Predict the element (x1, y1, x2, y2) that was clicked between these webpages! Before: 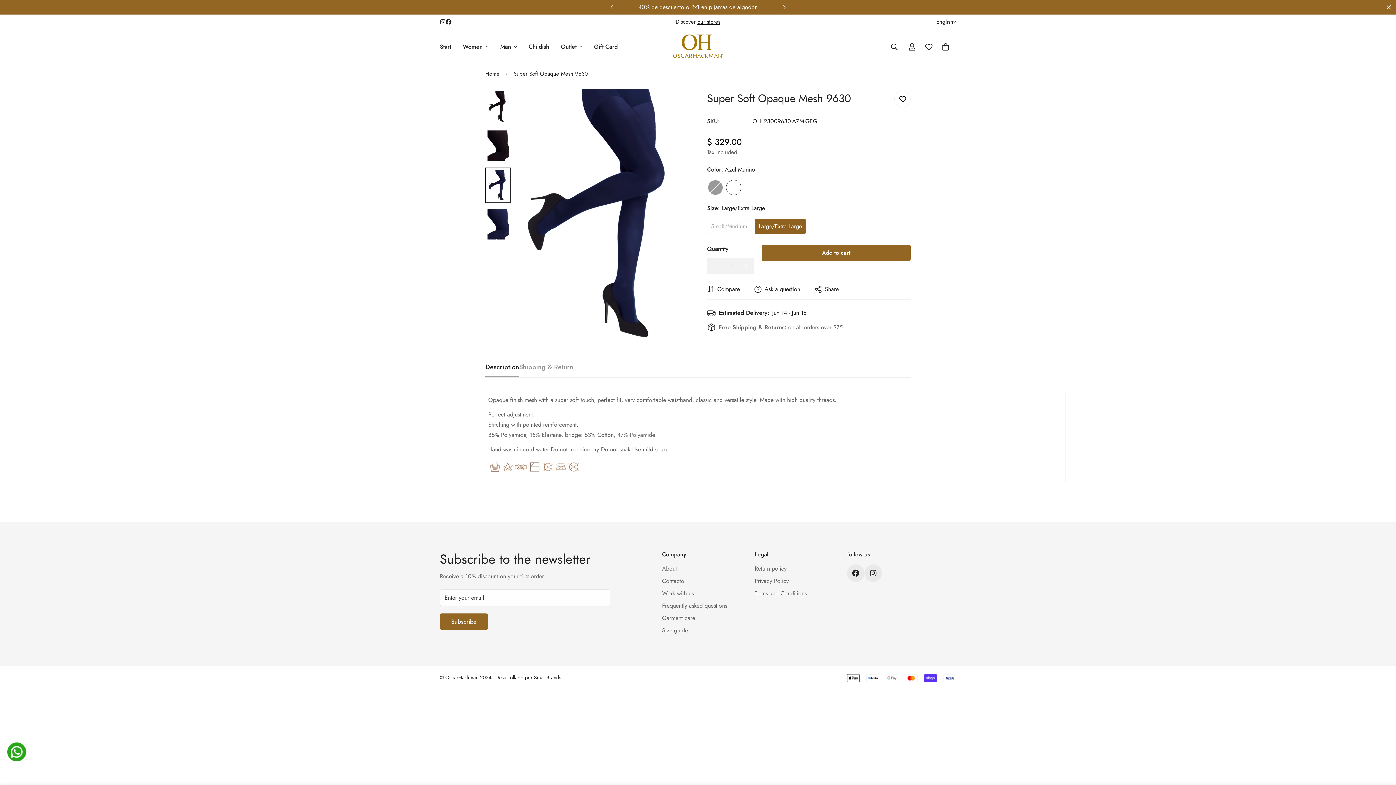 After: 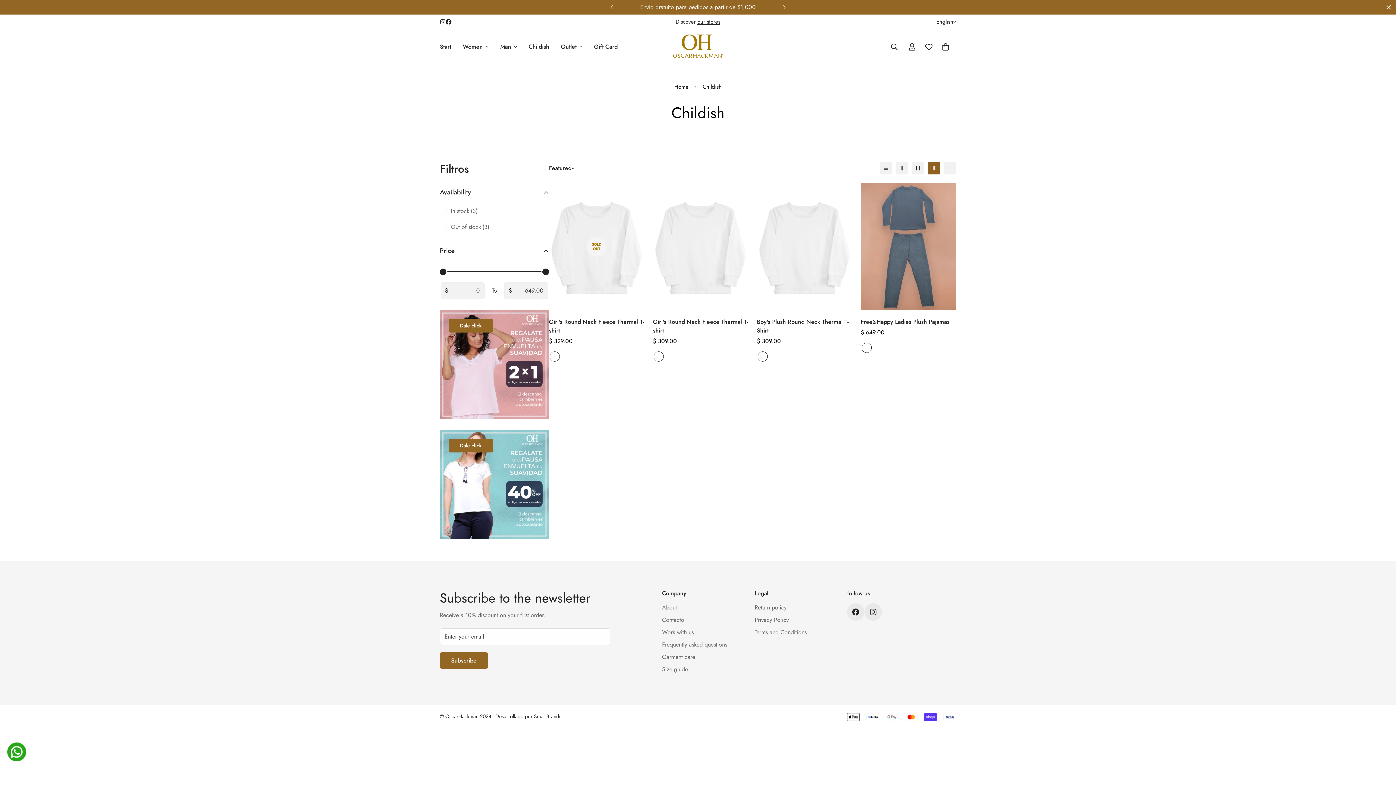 Action: label: Childish bbox: (522, 35, 555, 58)